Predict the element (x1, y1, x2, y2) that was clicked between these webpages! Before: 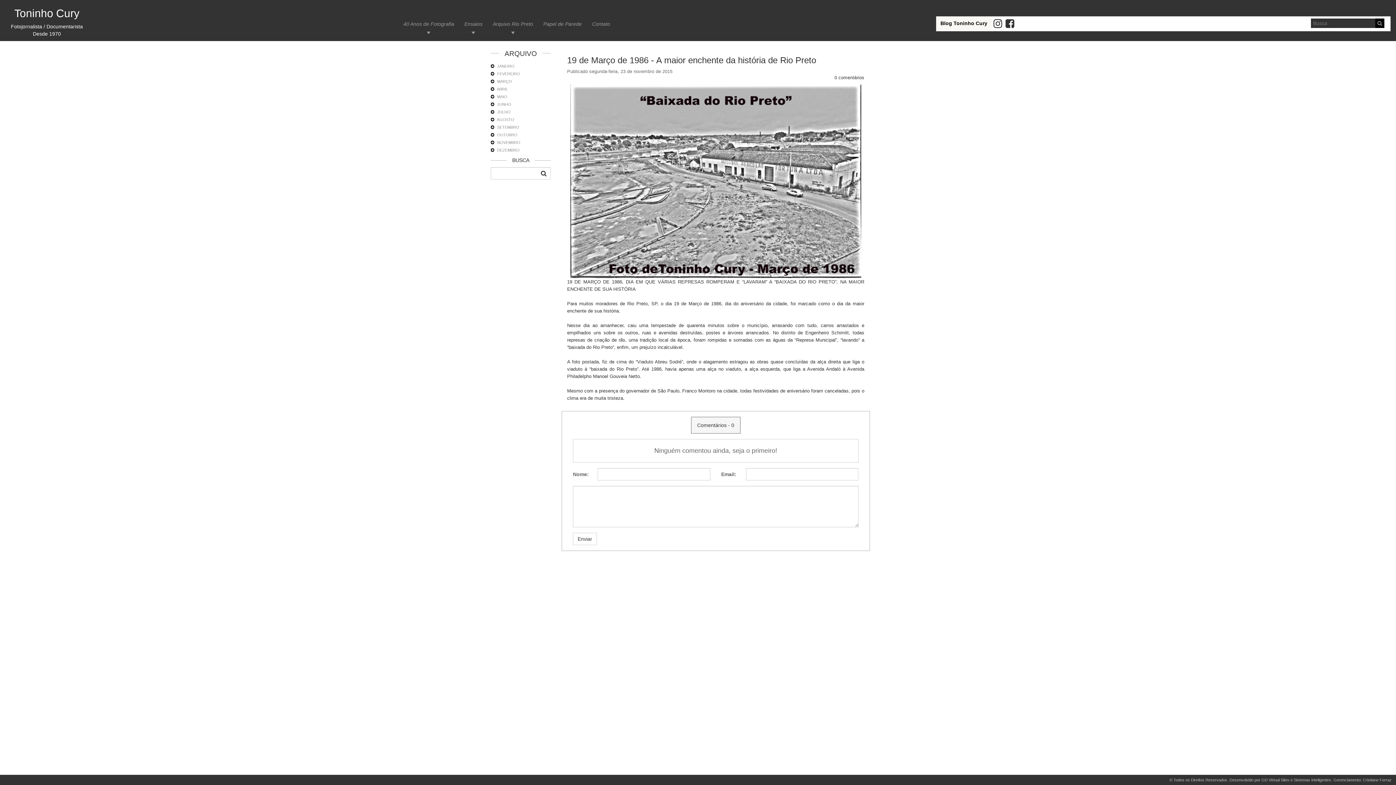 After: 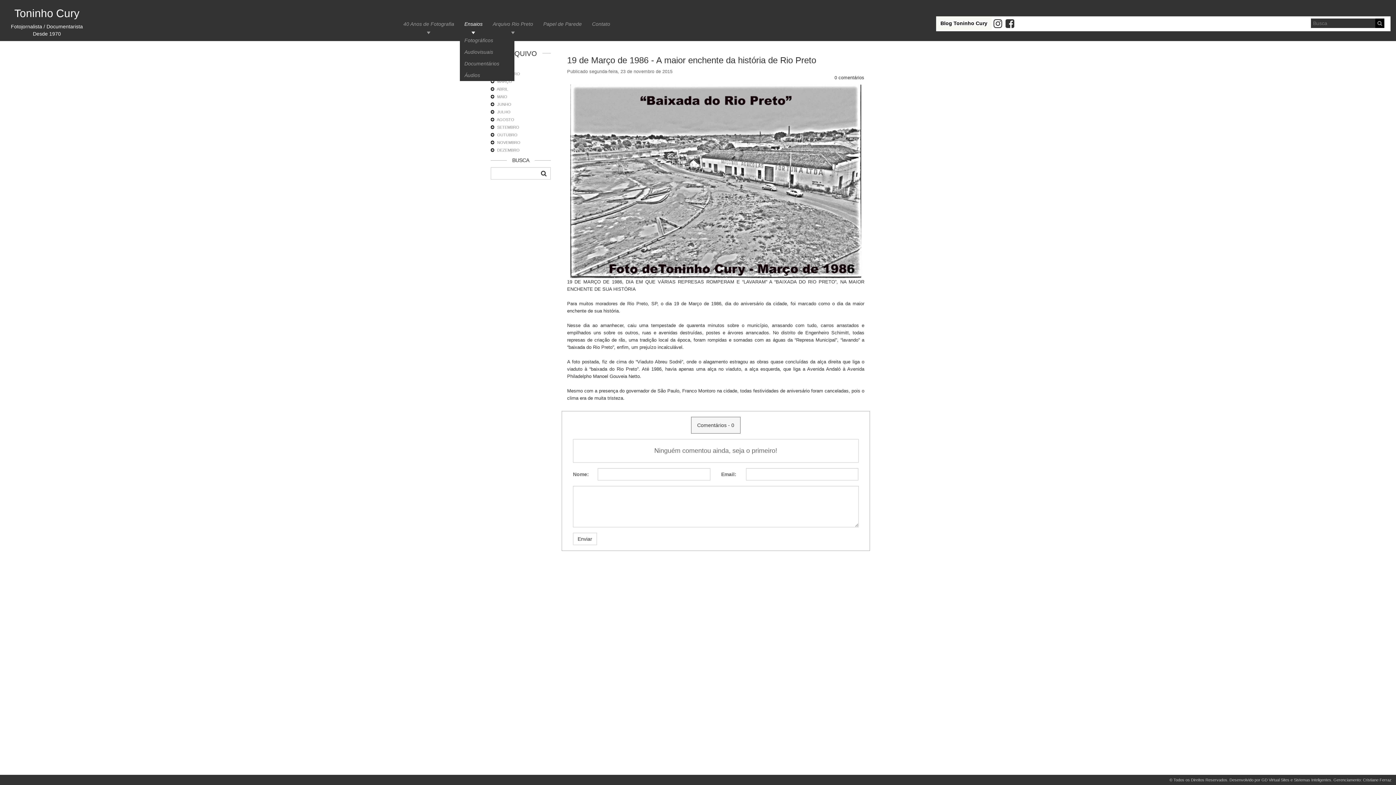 Action: label: Ensaios bbox: (460, 18, 487, 34)